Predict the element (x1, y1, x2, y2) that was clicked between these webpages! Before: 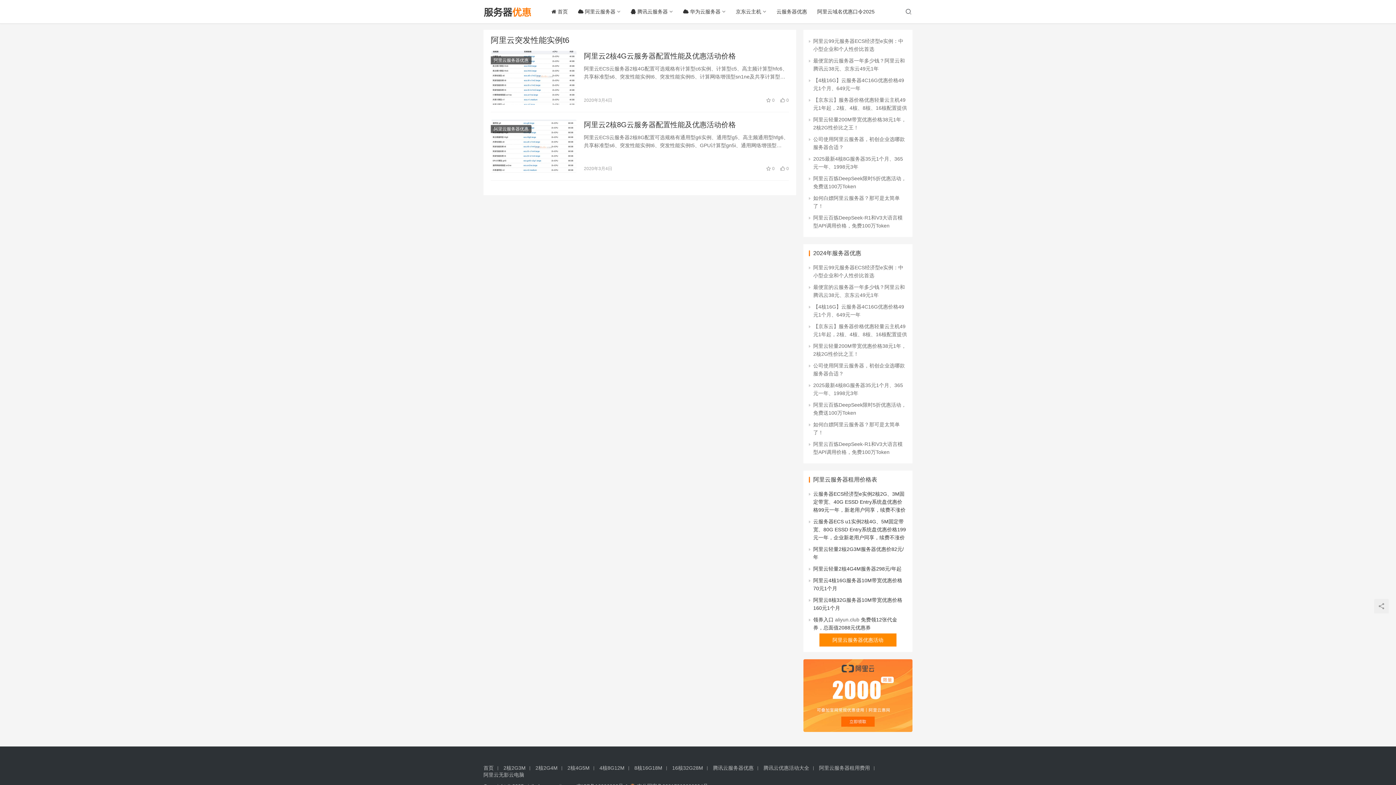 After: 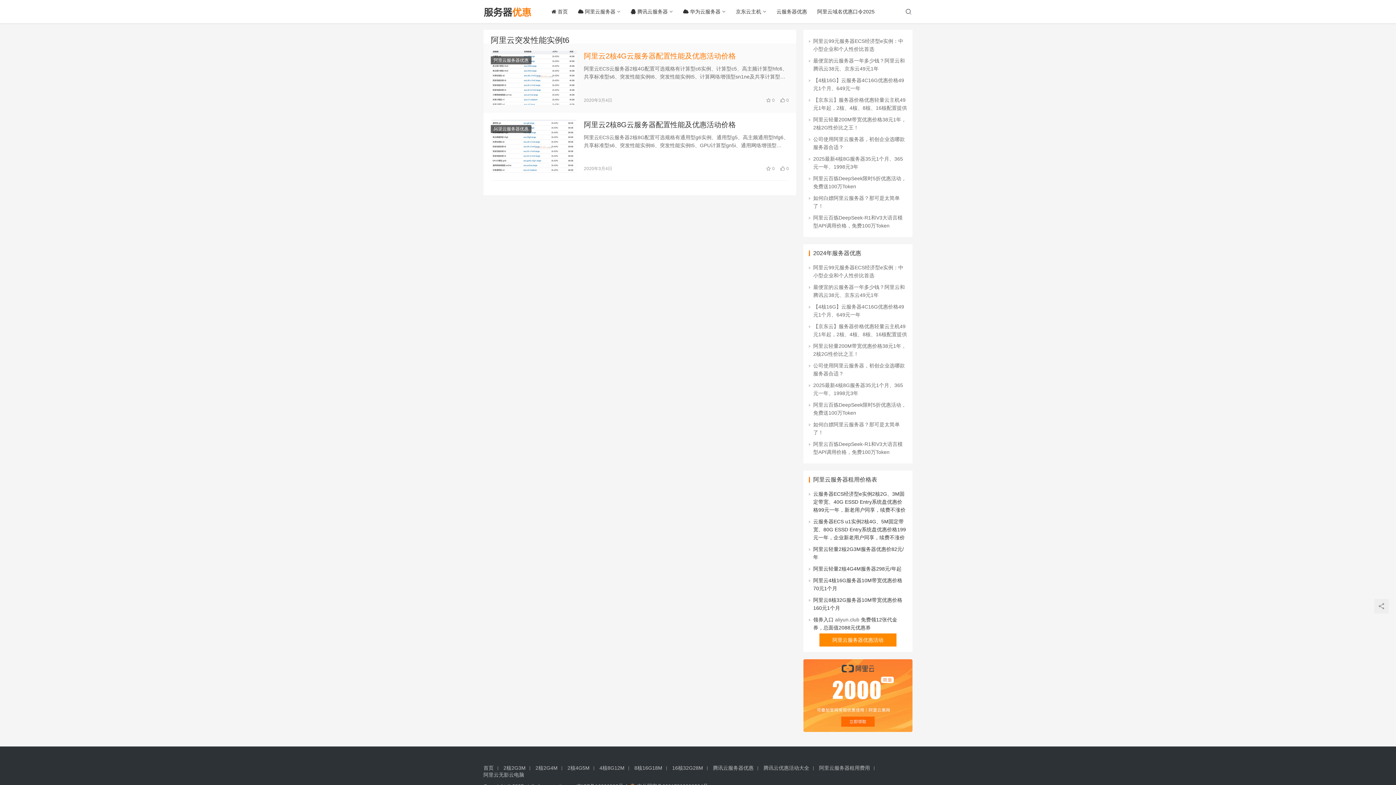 Action: bbox: (584, 50, 789, 61) label: 阿里云2核4G云服务器配置性能及优惠活动价格